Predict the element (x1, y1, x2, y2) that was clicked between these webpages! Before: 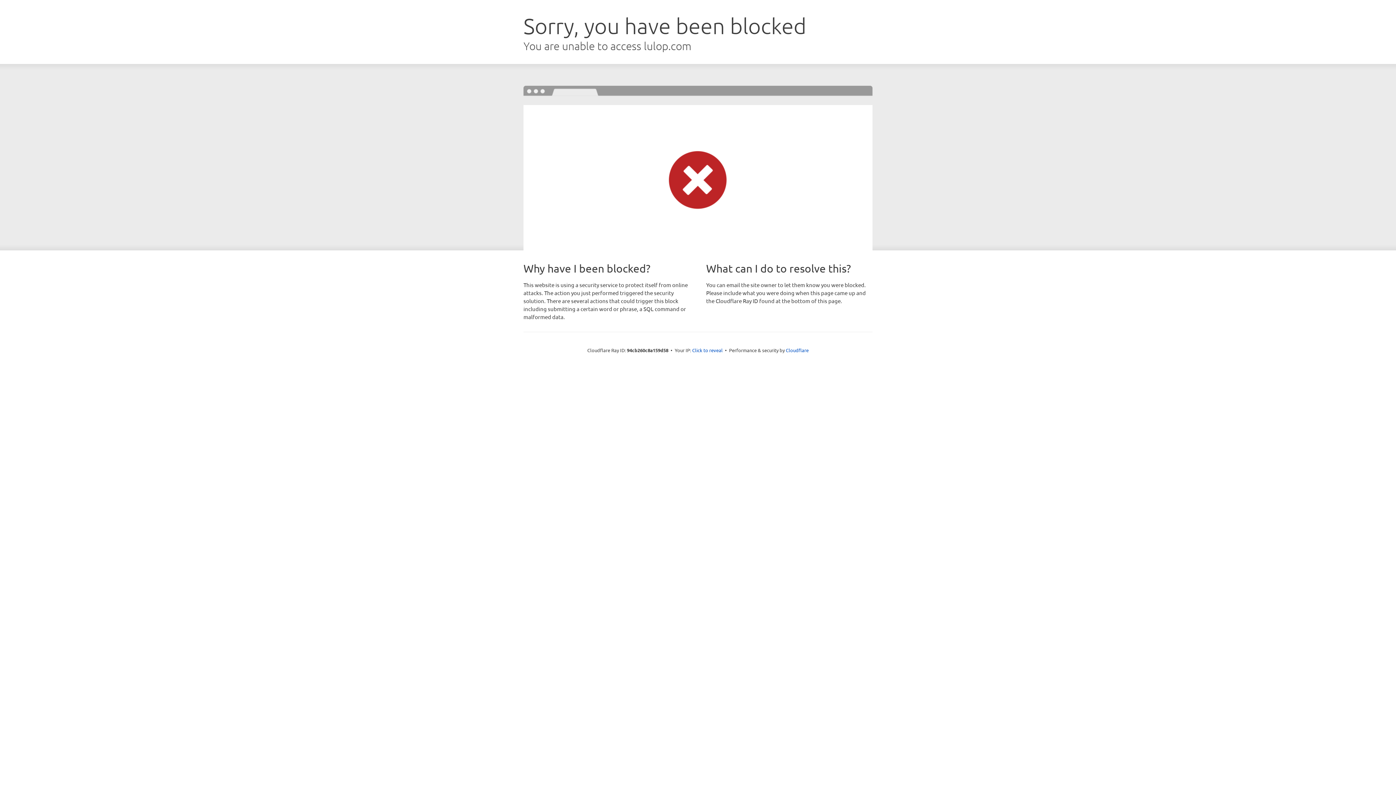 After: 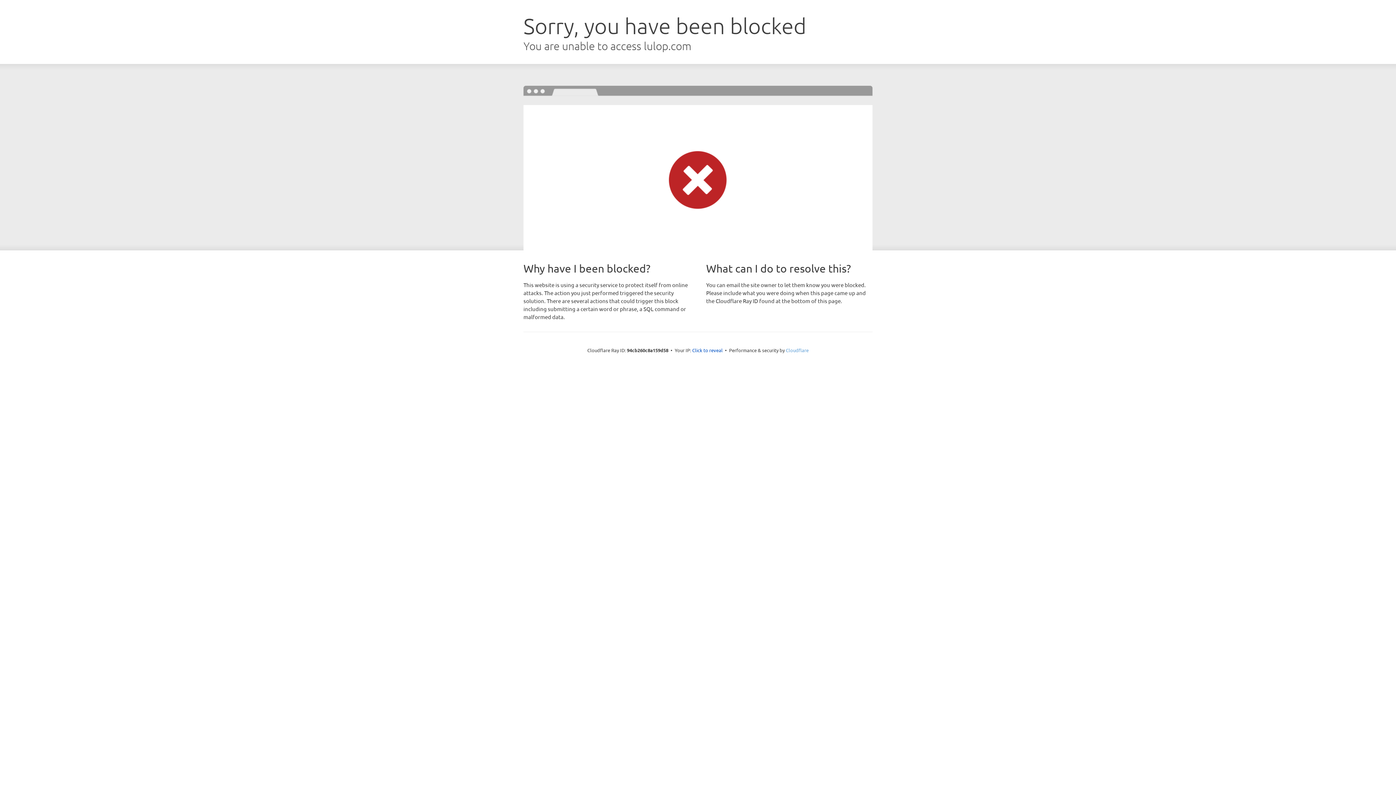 Action: bbox: (786, 347, 808, 353) label: Cloudflare